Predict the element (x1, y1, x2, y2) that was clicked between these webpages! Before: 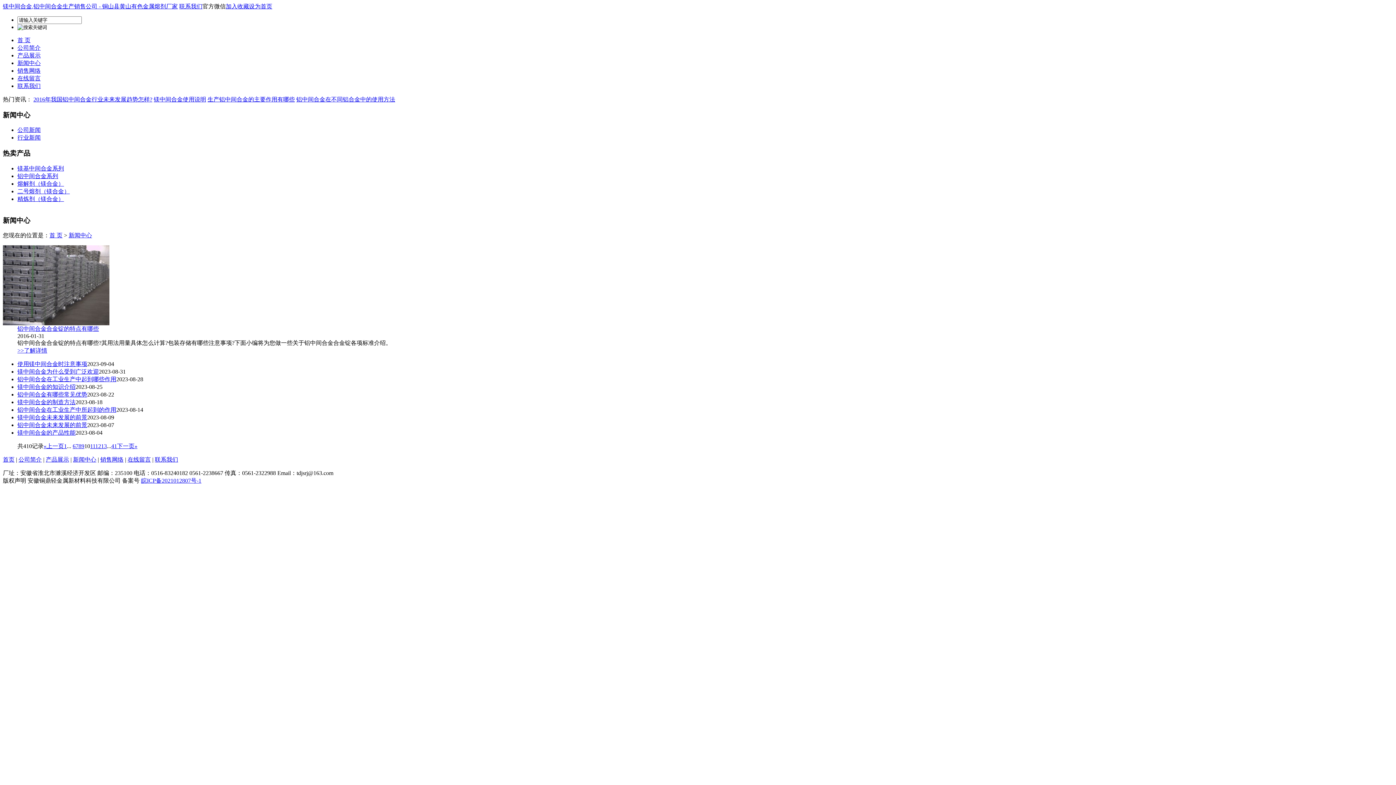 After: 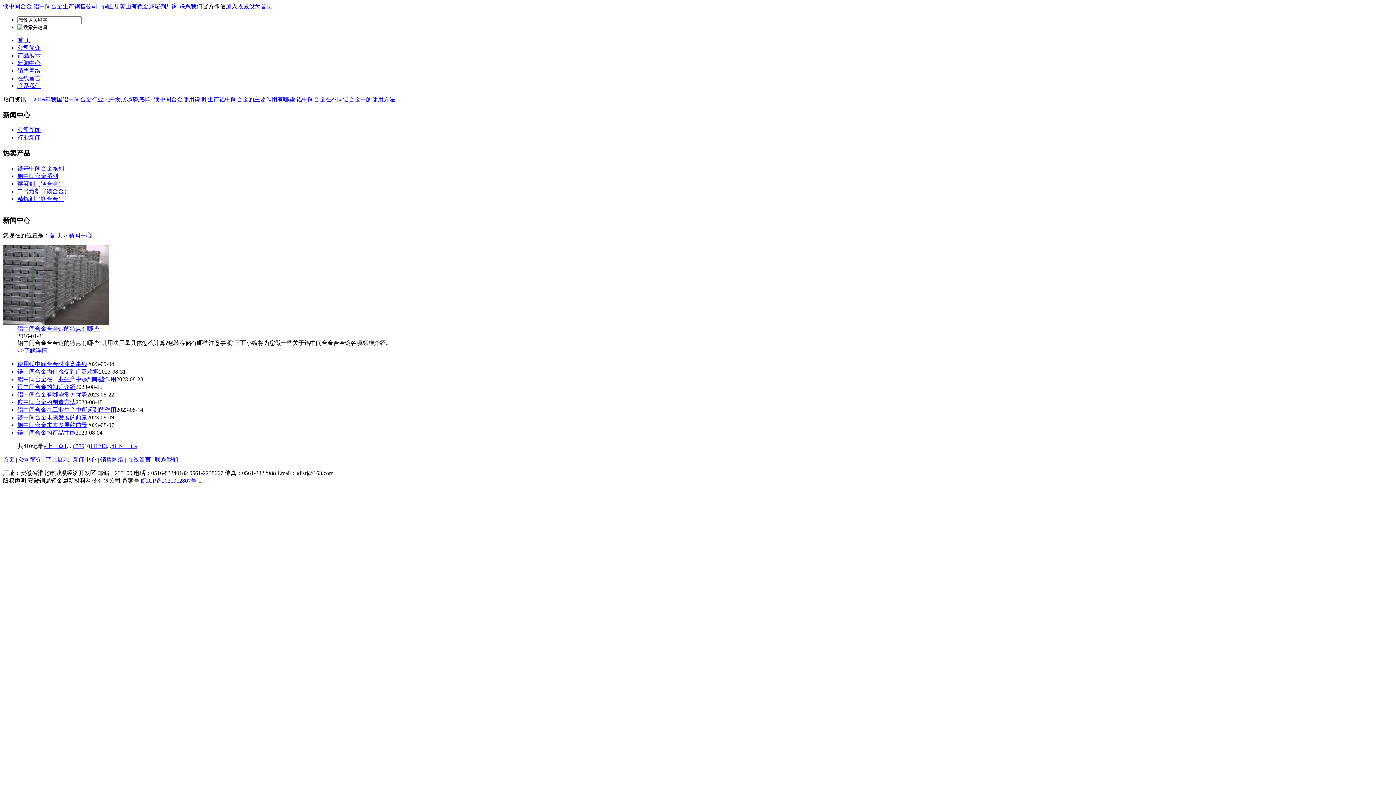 Action: label: 设为首页 bbox: (249, 3, 272, 9)